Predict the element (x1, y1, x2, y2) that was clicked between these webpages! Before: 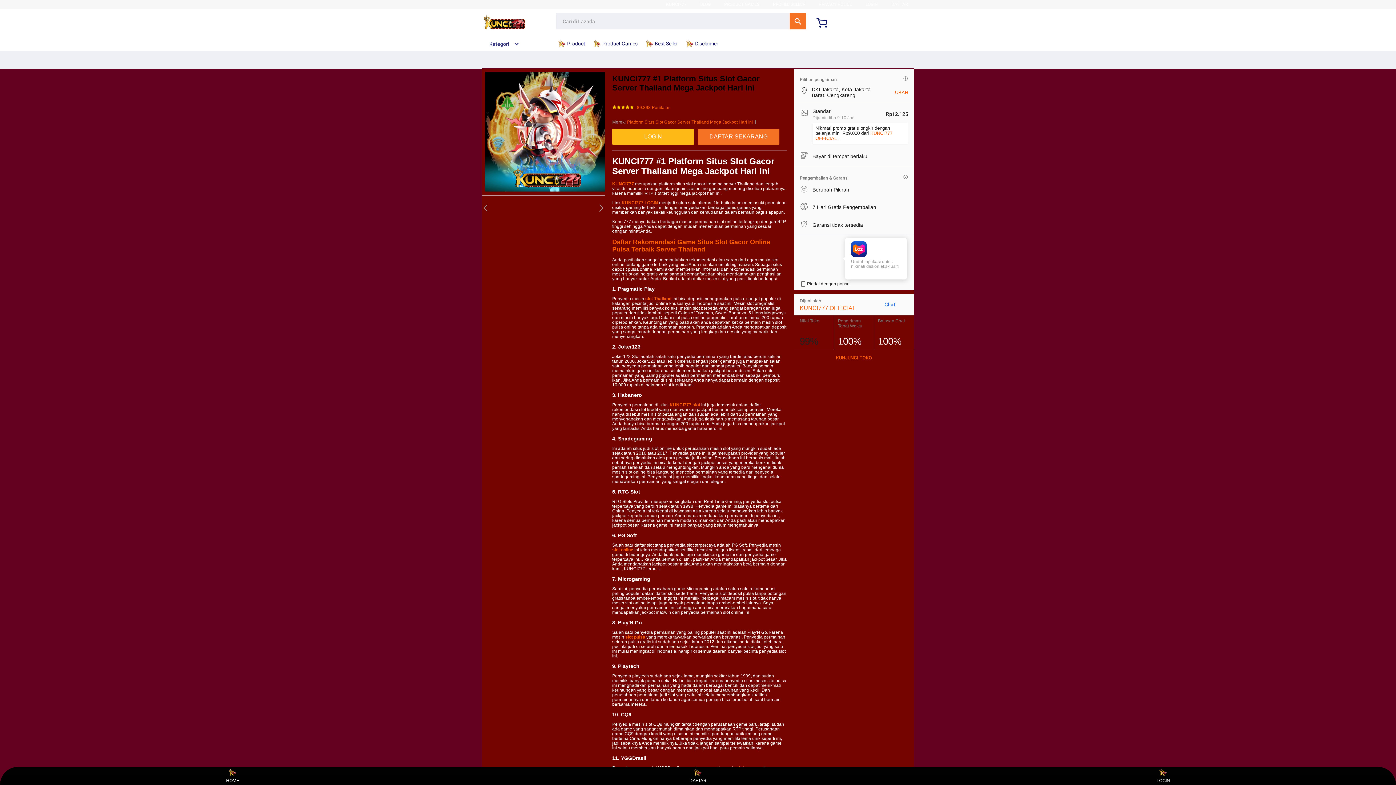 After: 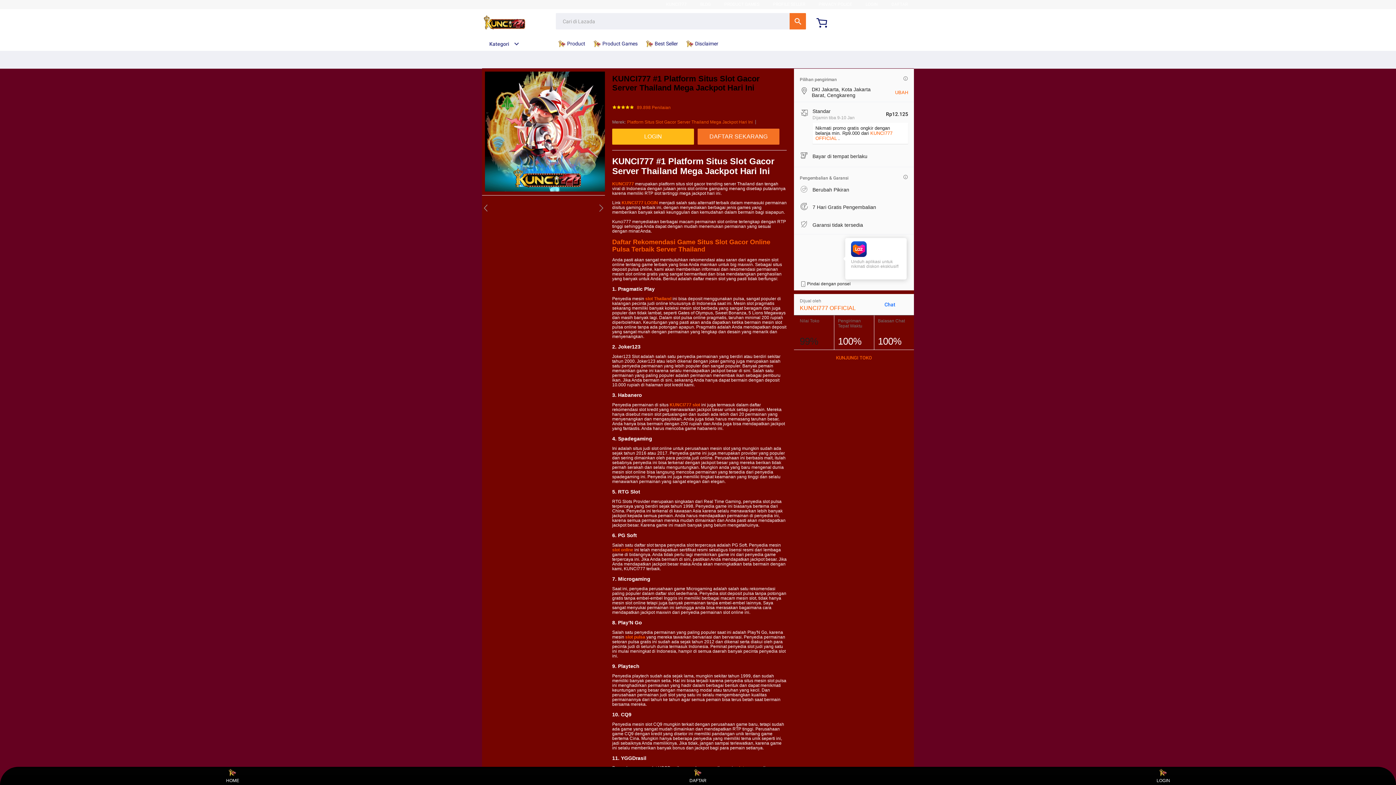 Action: bbox: (593, 36, 641, 50) label:  Product Games